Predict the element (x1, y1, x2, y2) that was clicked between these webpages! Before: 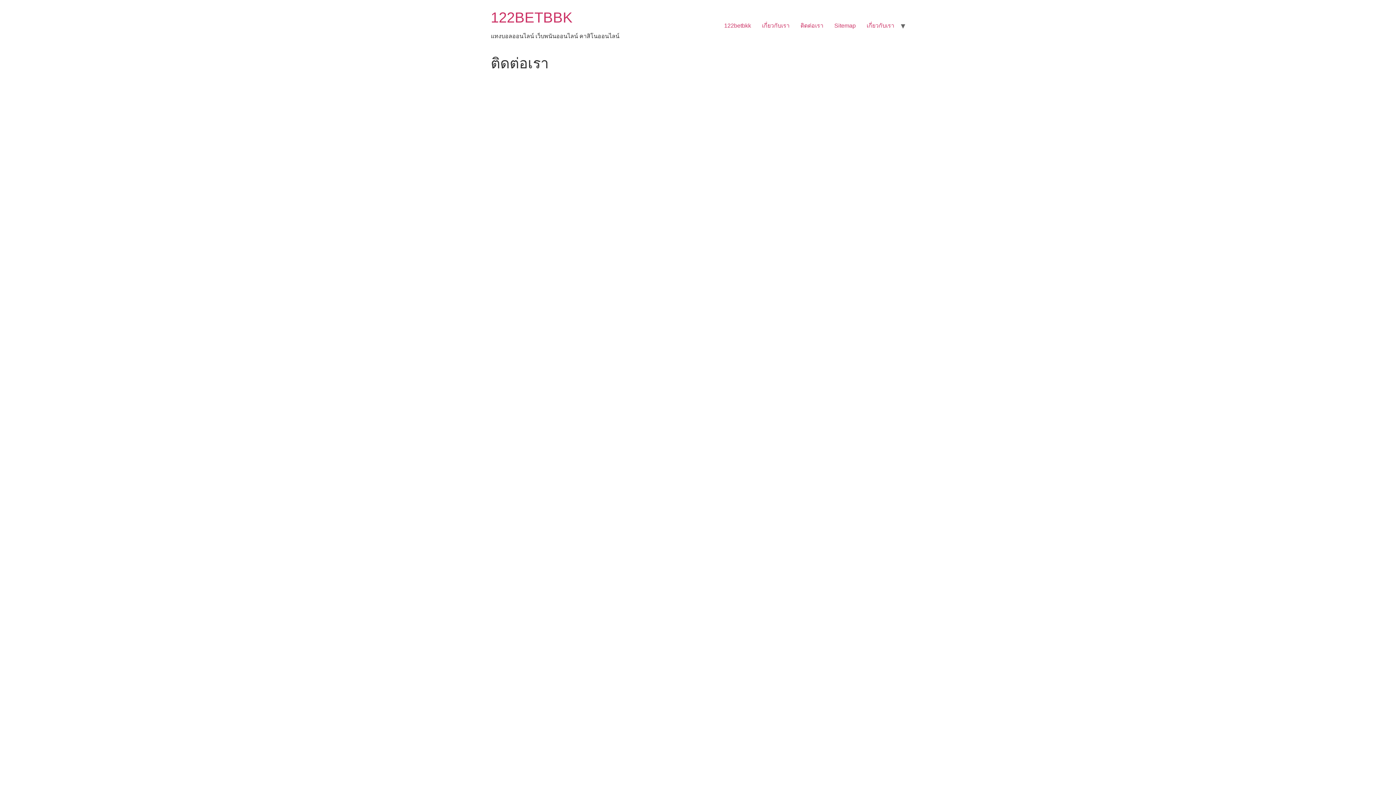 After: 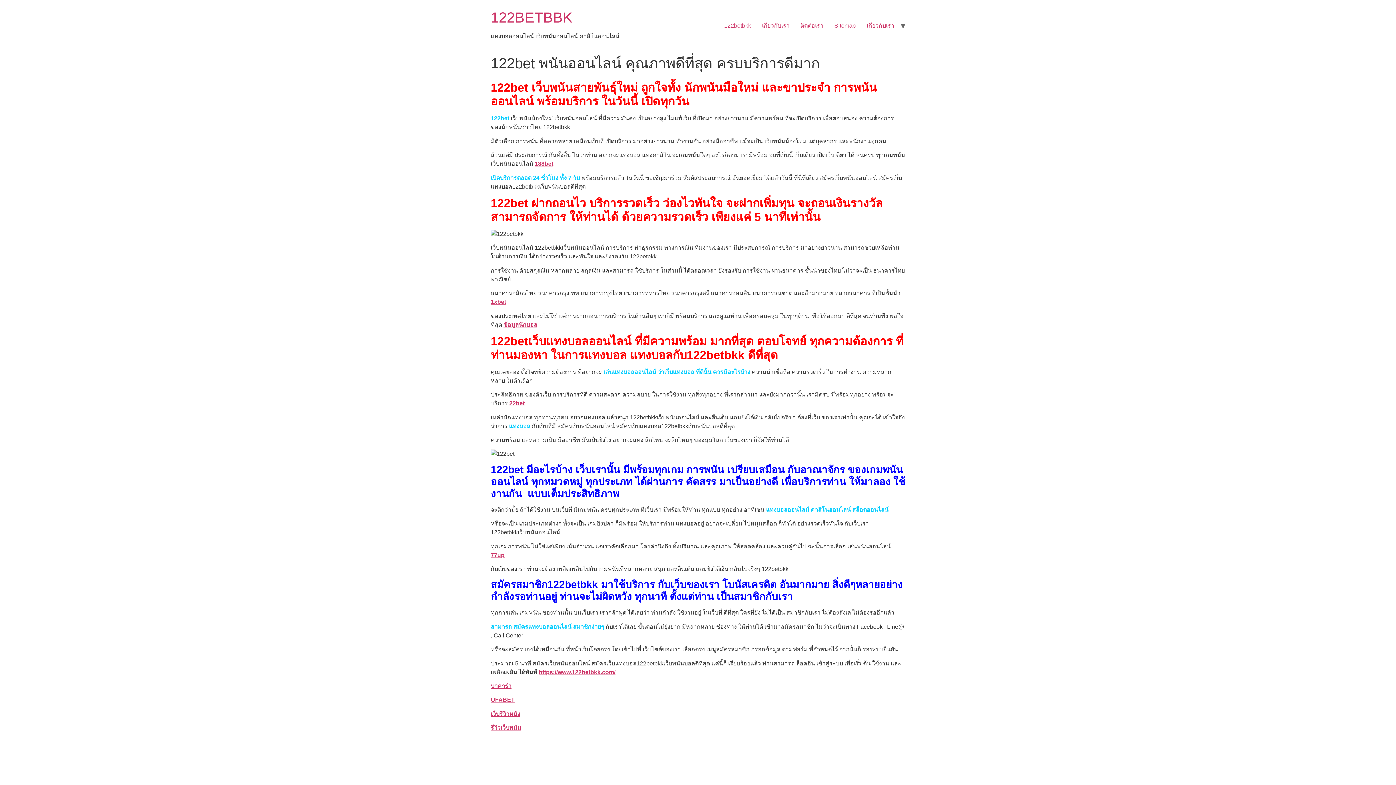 Action: bbox: (718, 18, 756, 33) label: 122betbkk